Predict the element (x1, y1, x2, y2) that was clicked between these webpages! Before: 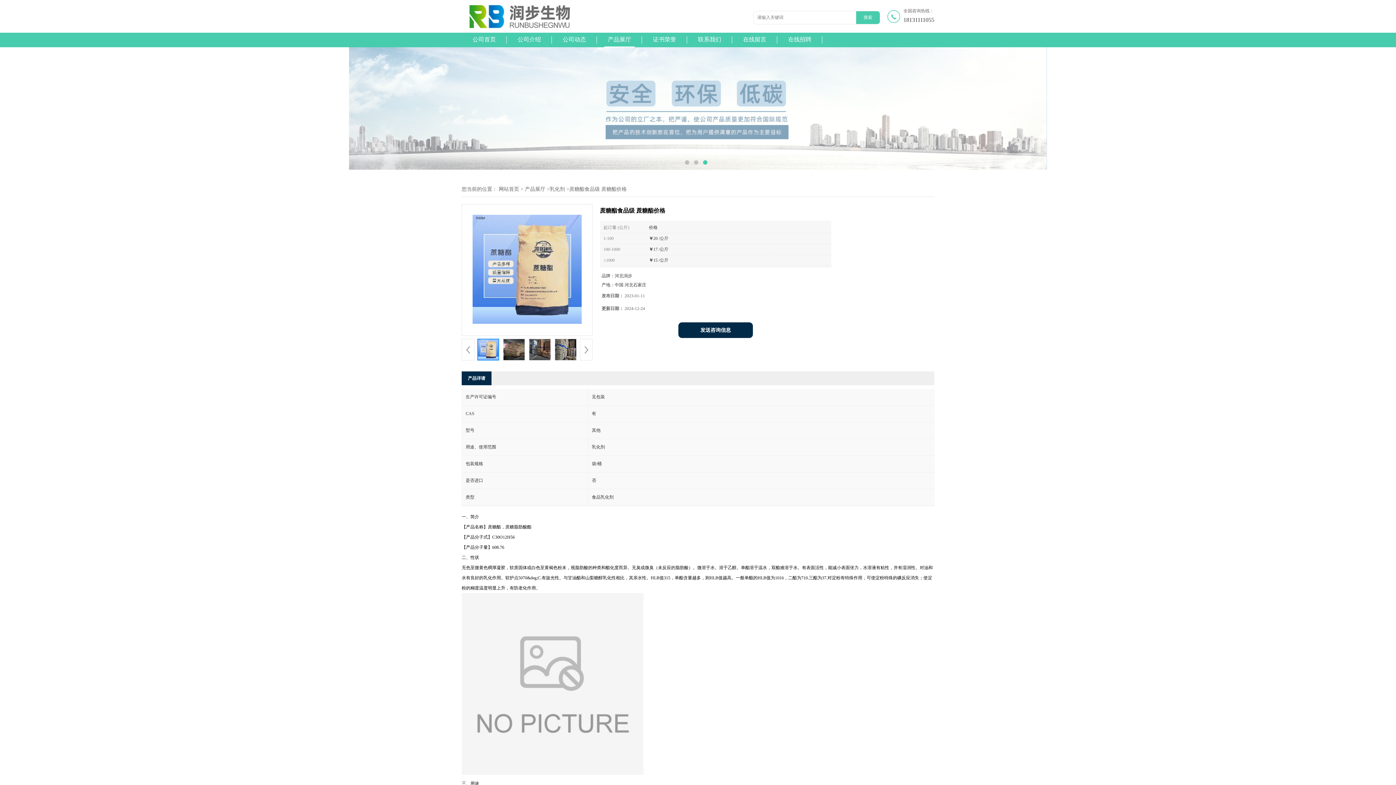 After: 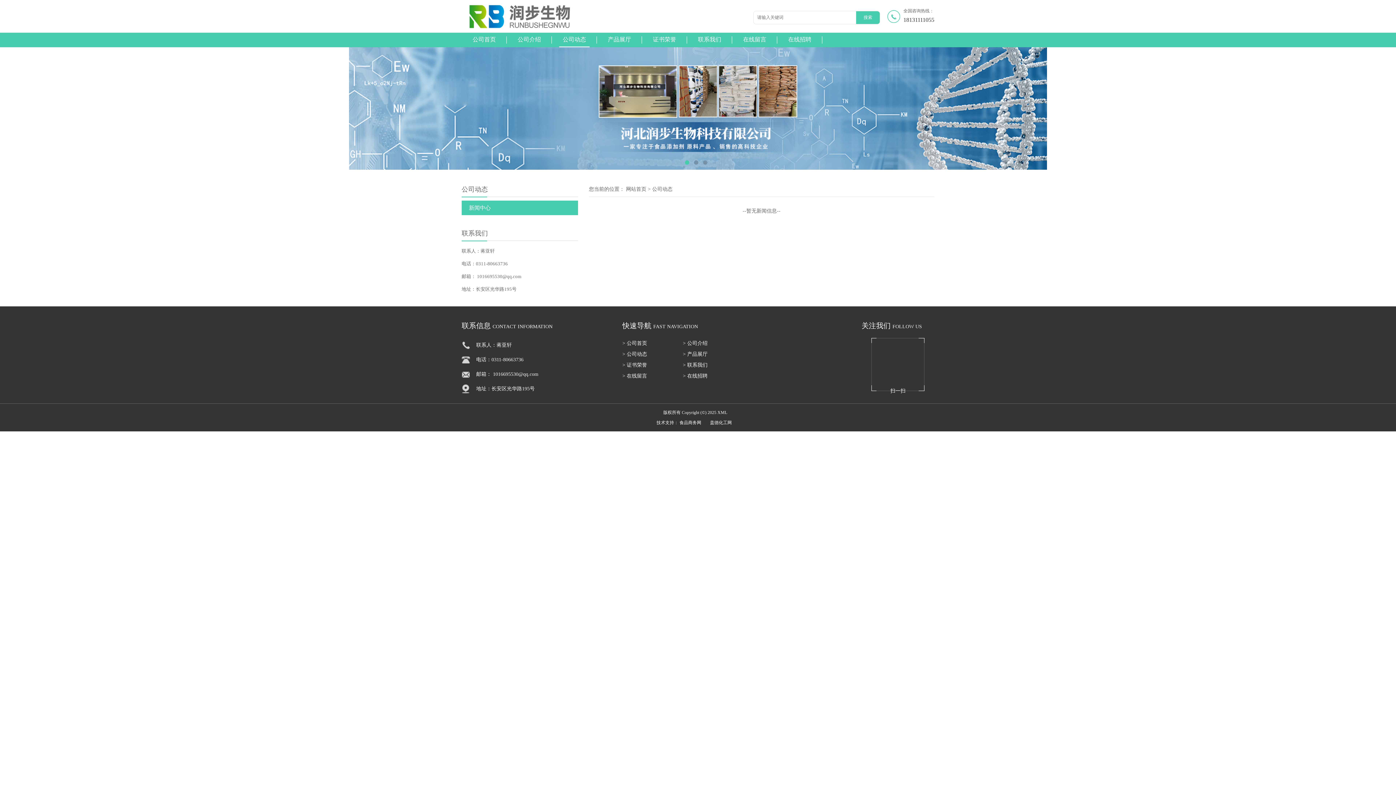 Action: bbox: (559, 32, 589, 46) label: 公司动态